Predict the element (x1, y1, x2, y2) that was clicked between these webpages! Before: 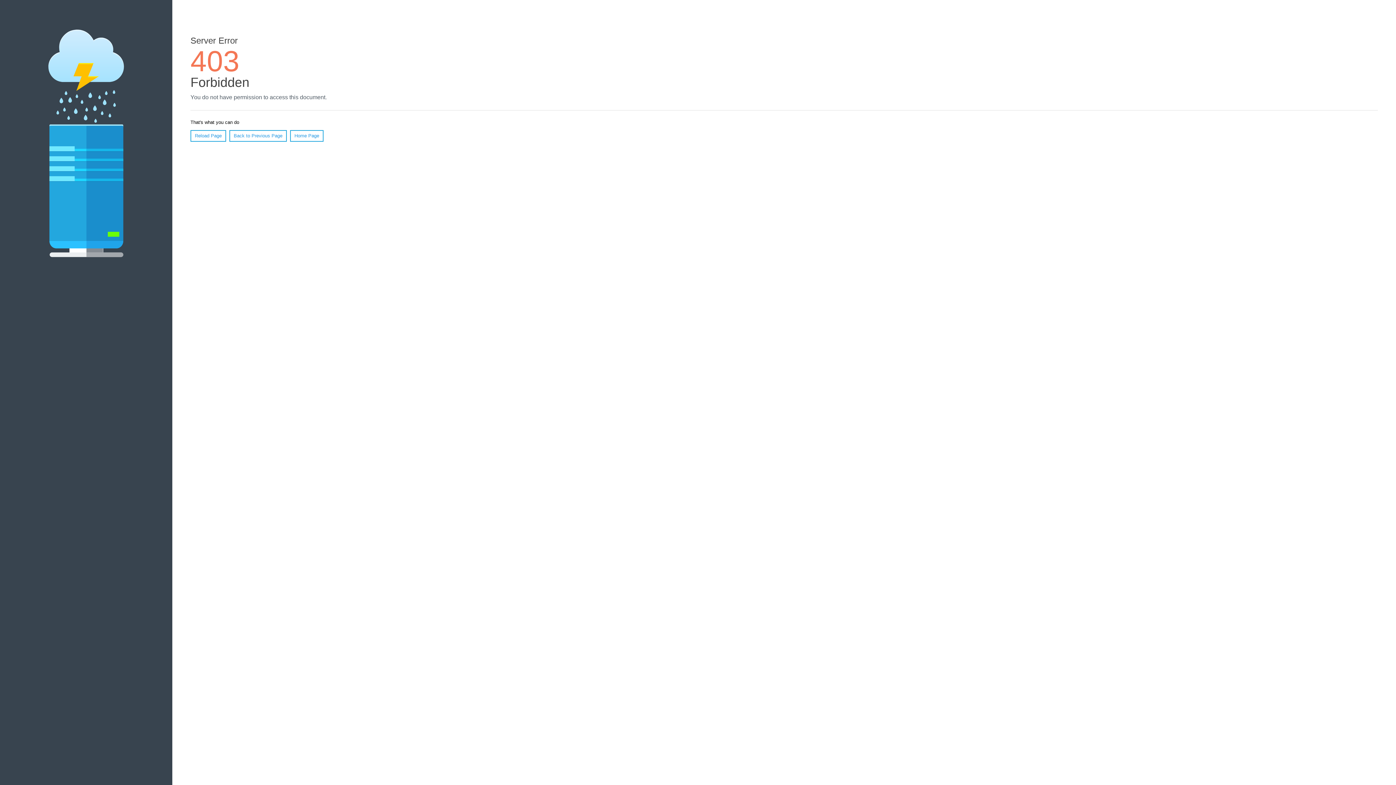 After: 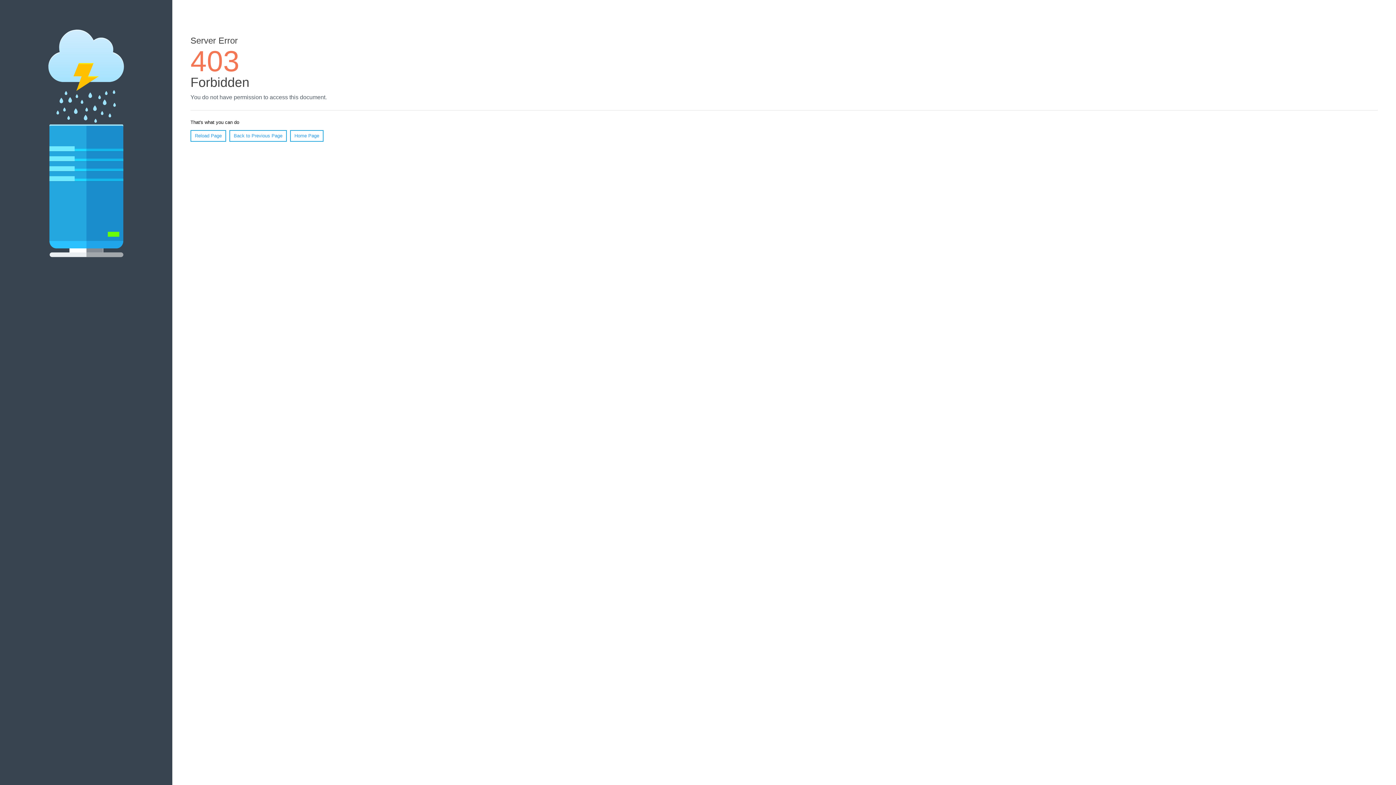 Action: bbox: (290, 130, 323, 141) label: Home Page